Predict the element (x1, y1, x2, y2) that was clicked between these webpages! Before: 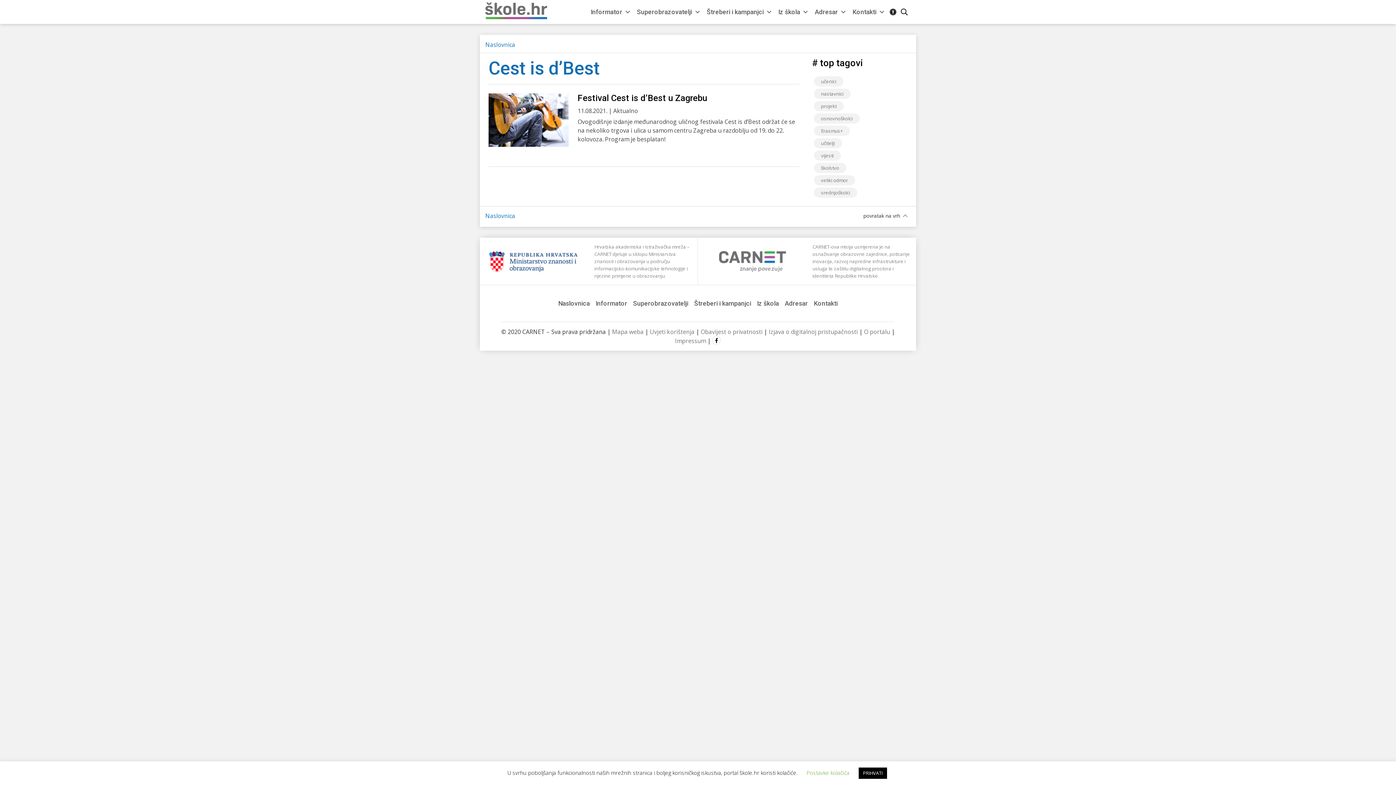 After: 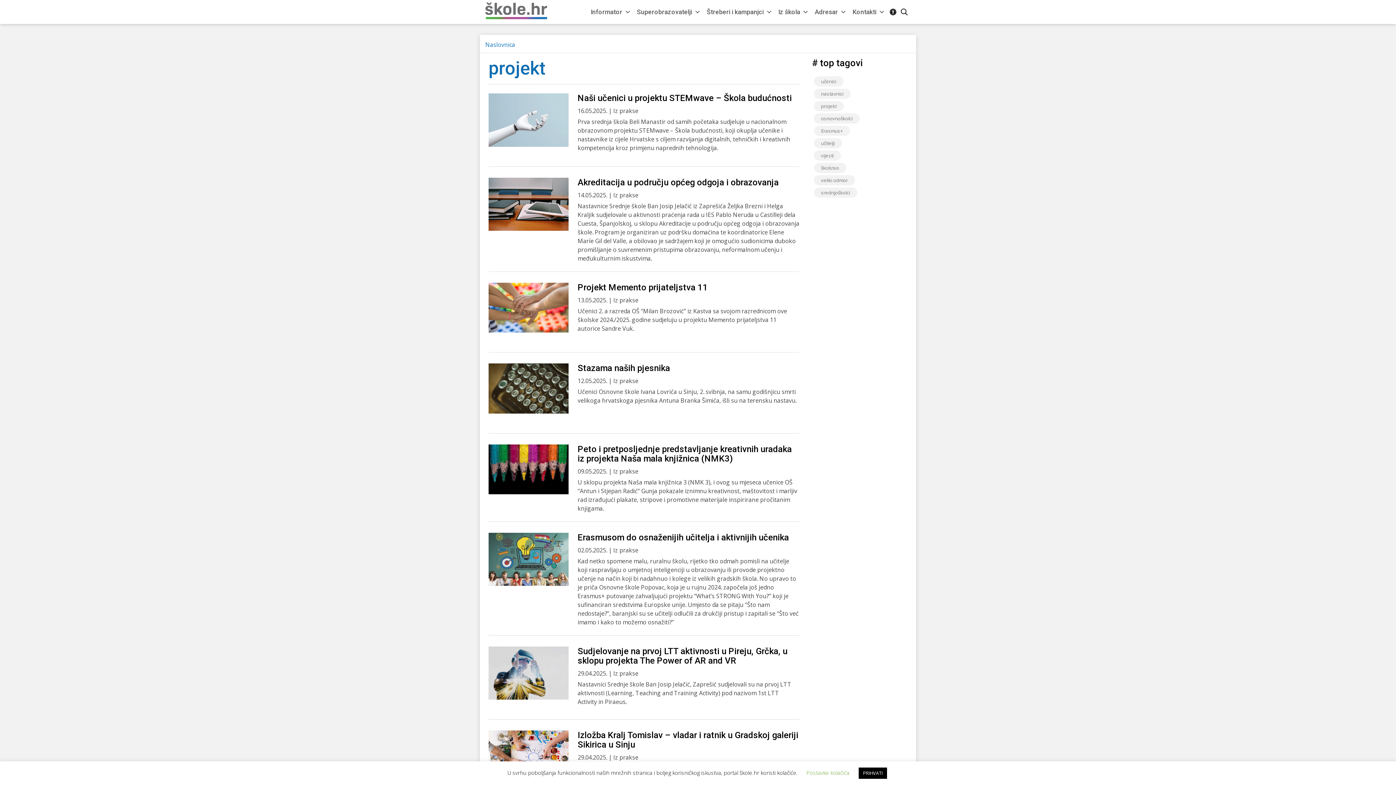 Action: label: projekt bbox: (814, 101, 843, 111)